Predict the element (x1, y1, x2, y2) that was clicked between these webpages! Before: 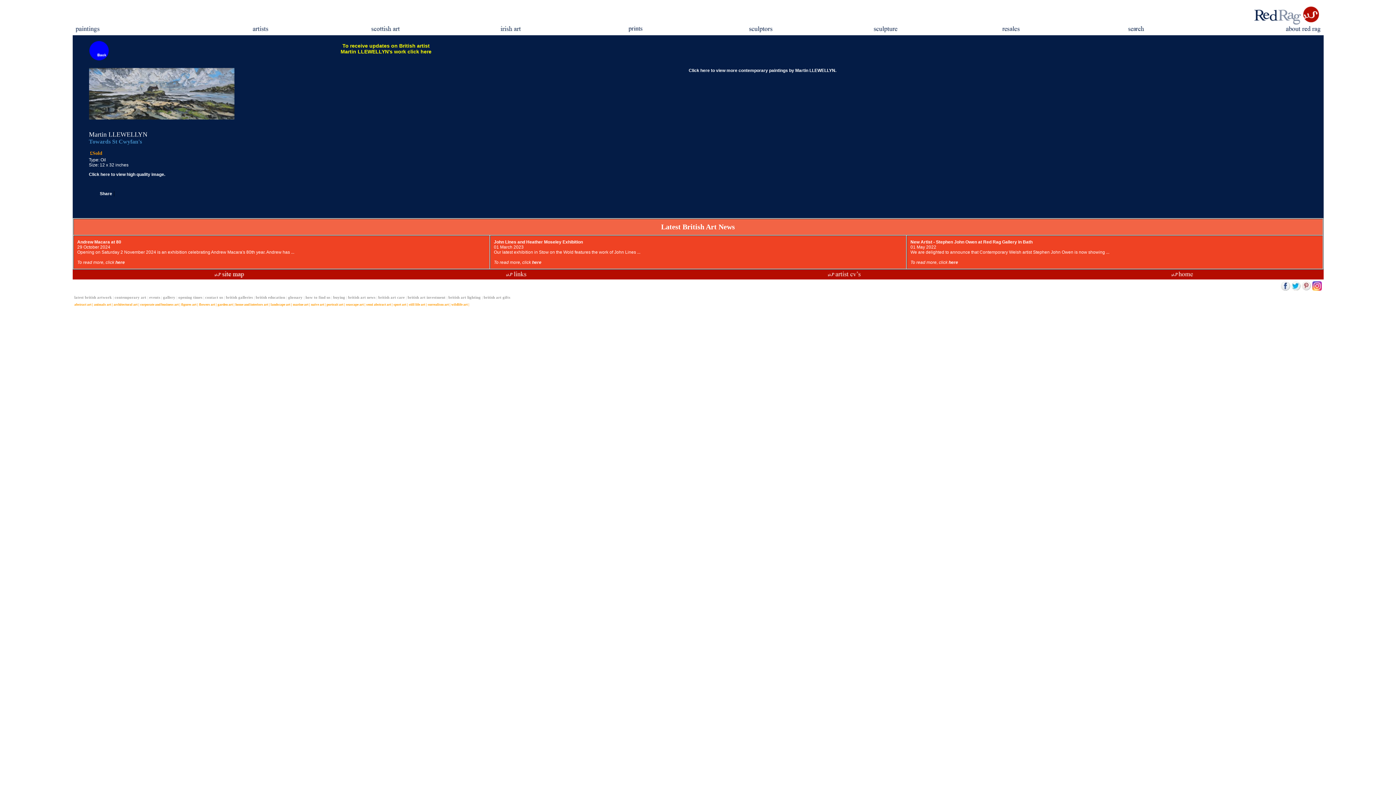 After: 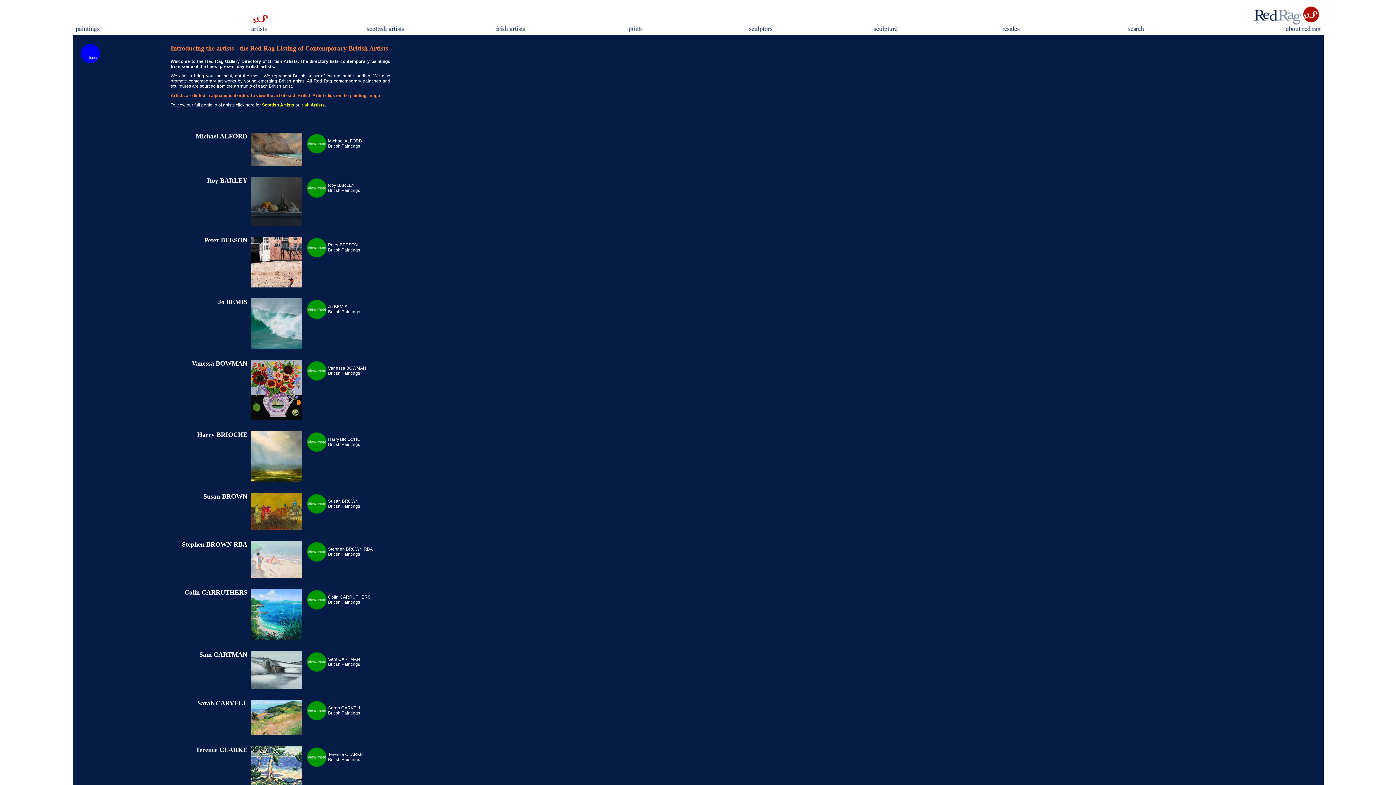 Action: bbox: (252, 28, 268, 33)